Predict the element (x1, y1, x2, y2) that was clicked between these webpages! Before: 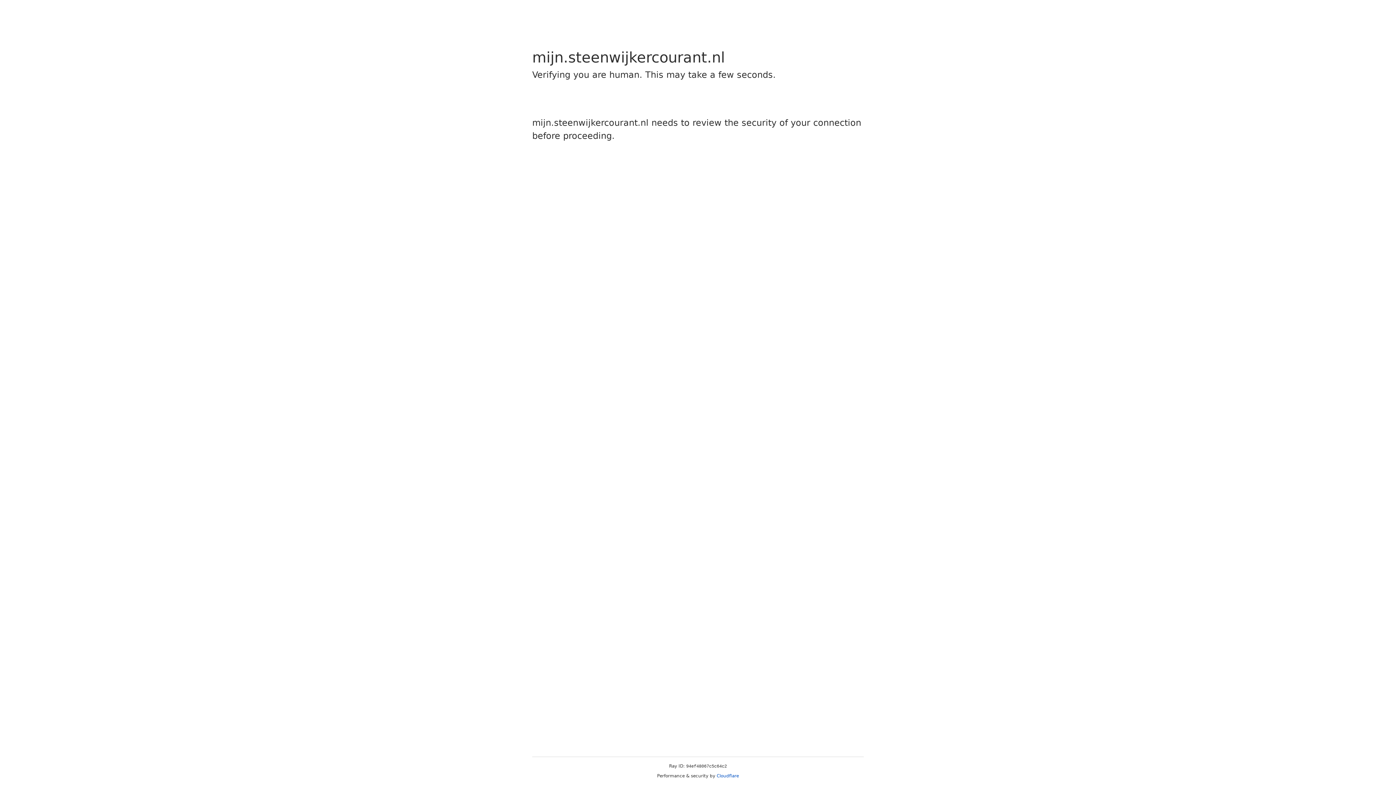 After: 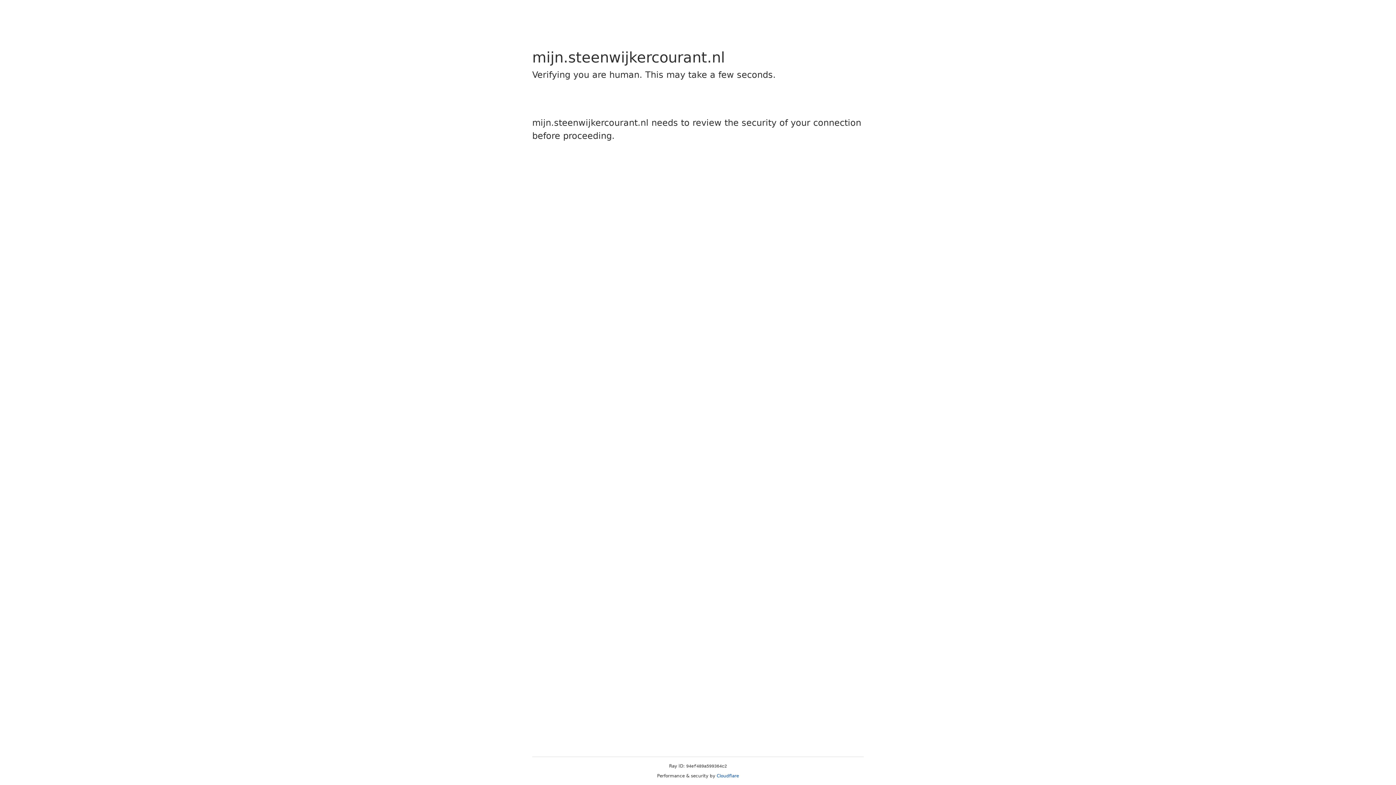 Action: label: Cloudflare bbox: (716, 773, 739, 778)